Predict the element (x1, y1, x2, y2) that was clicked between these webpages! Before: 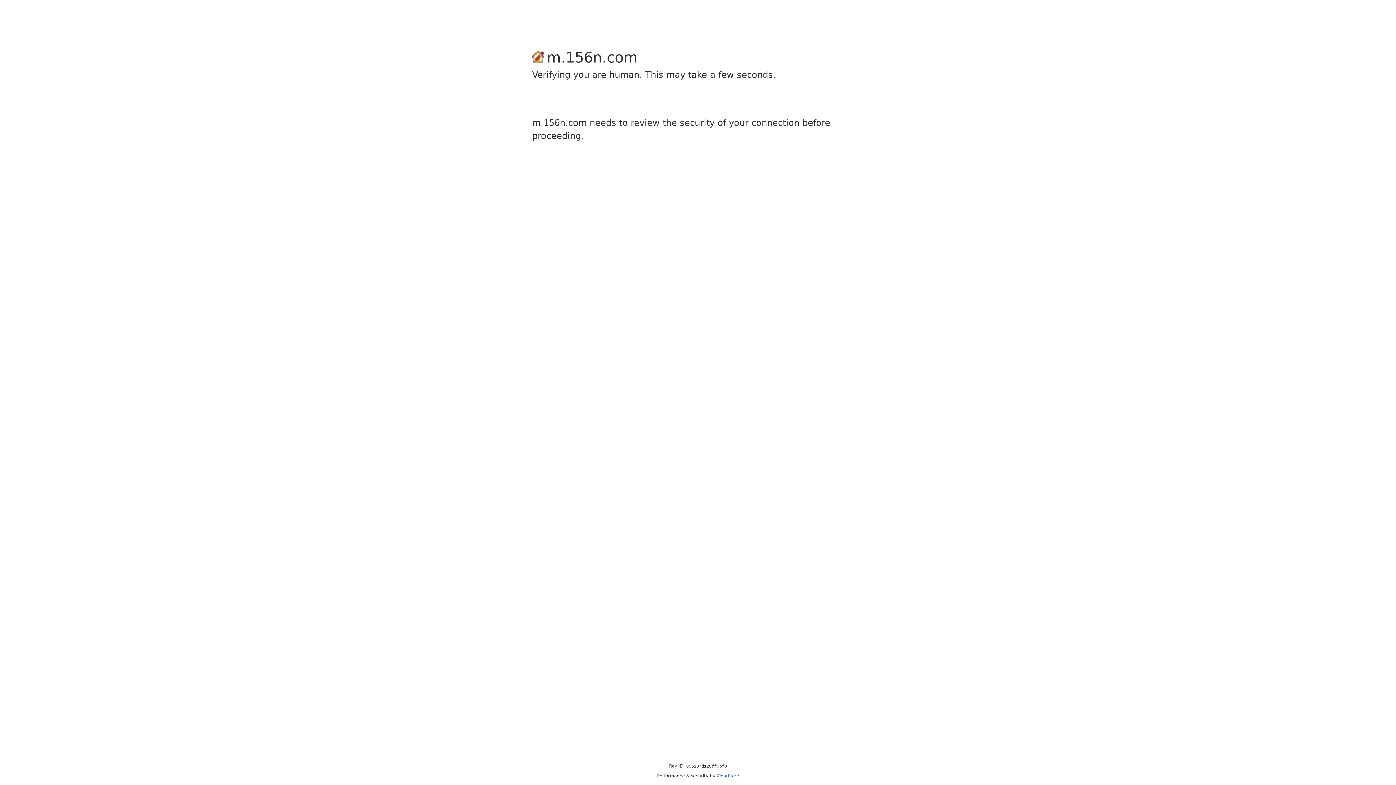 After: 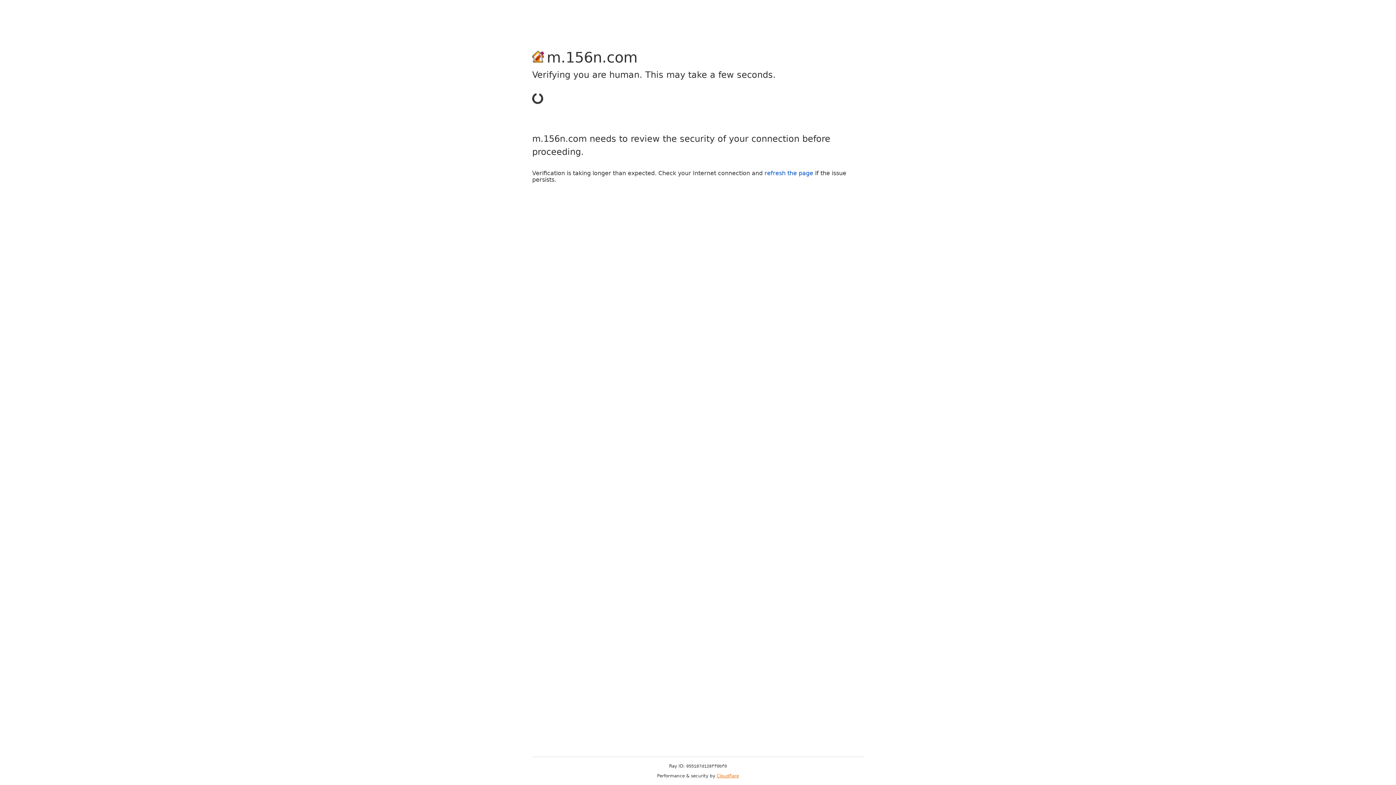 Action: label: Cloudflare bbox: (716, 773, 739, 778)